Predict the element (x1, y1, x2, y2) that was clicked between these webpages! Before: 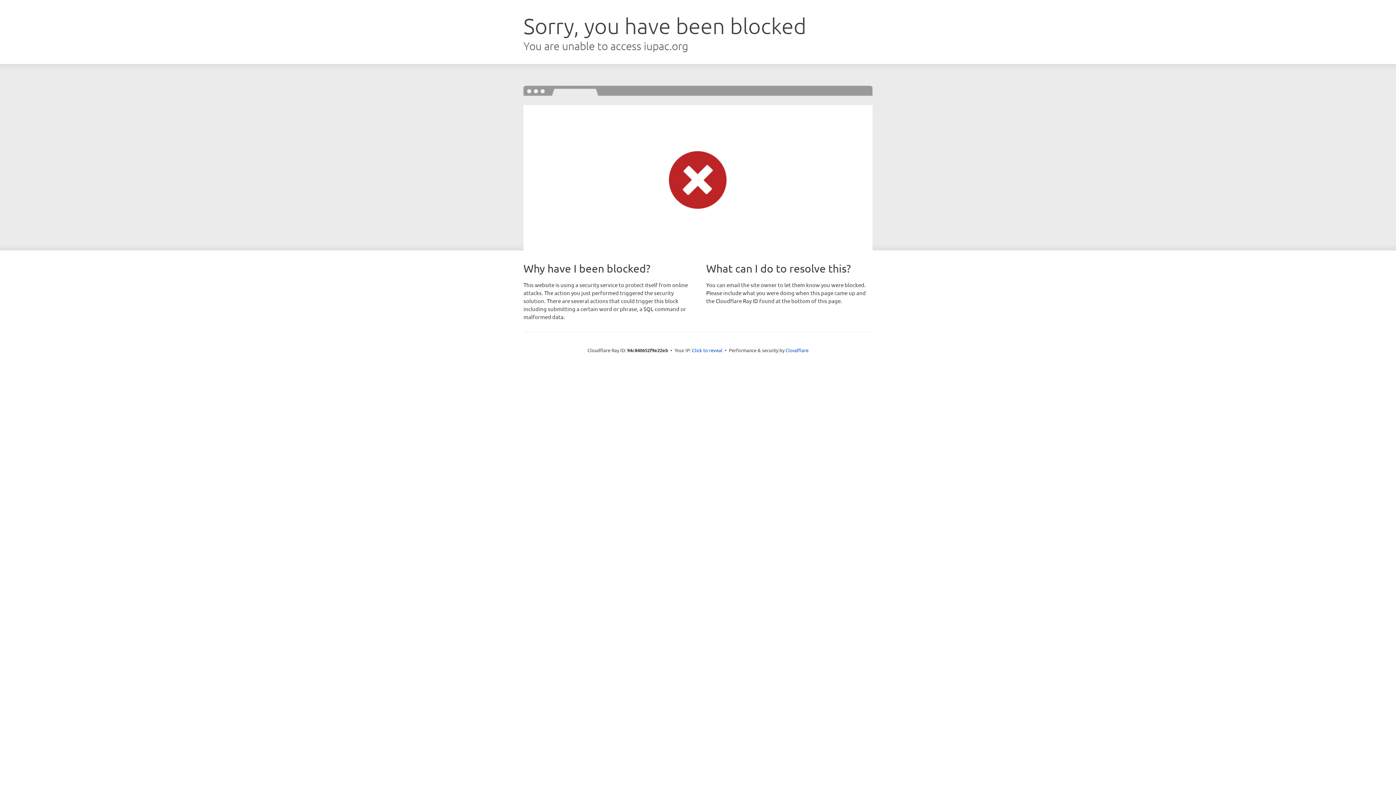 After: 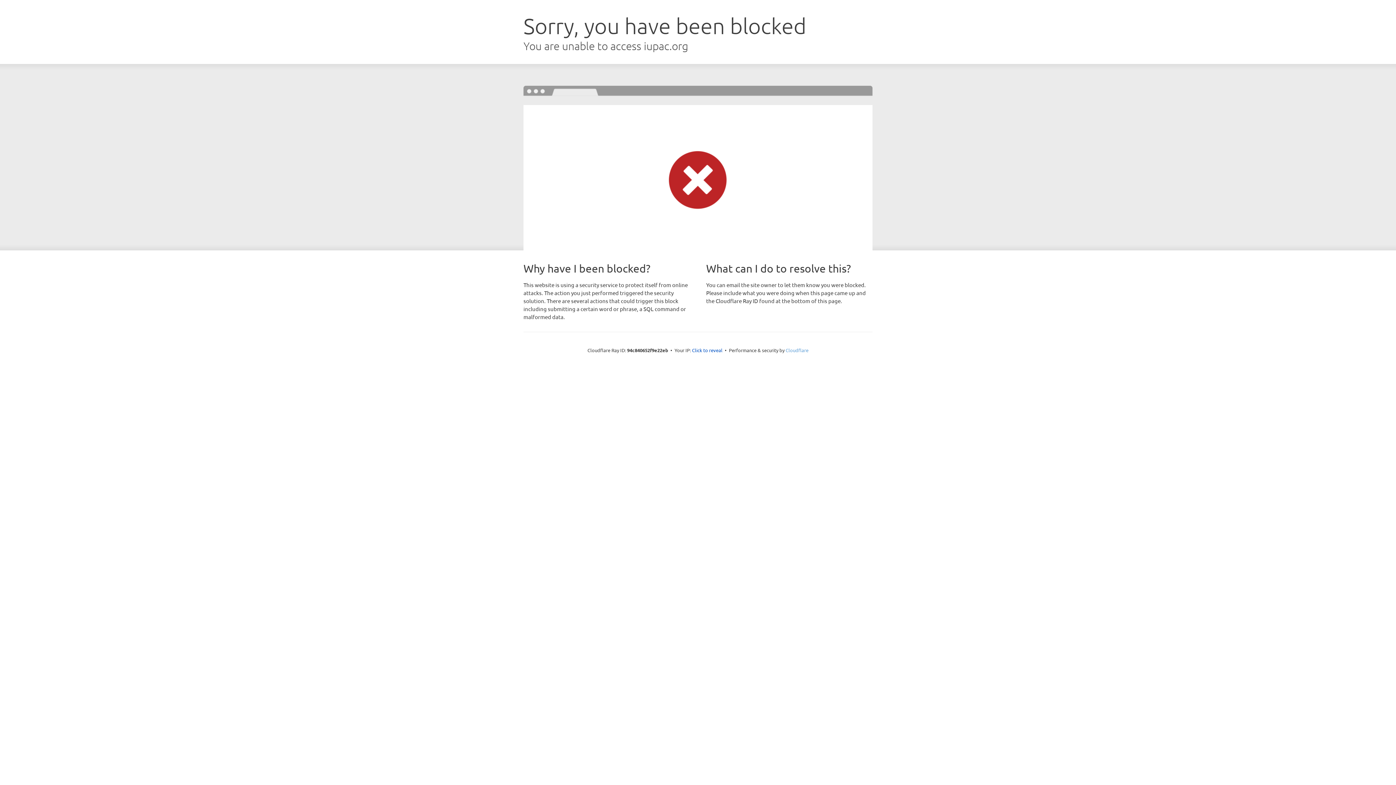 Action: bbox: (785, 347, 808, 353) label: Cloudflare